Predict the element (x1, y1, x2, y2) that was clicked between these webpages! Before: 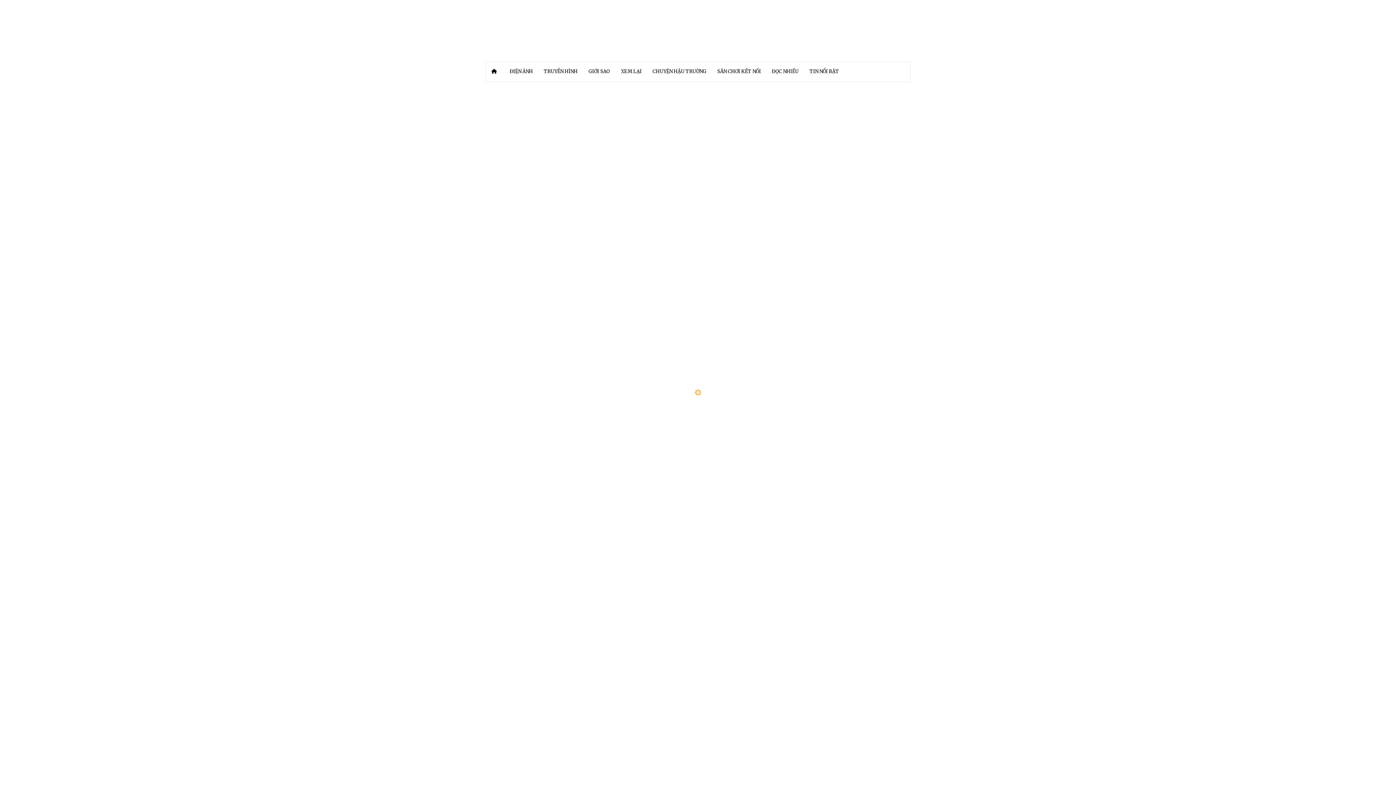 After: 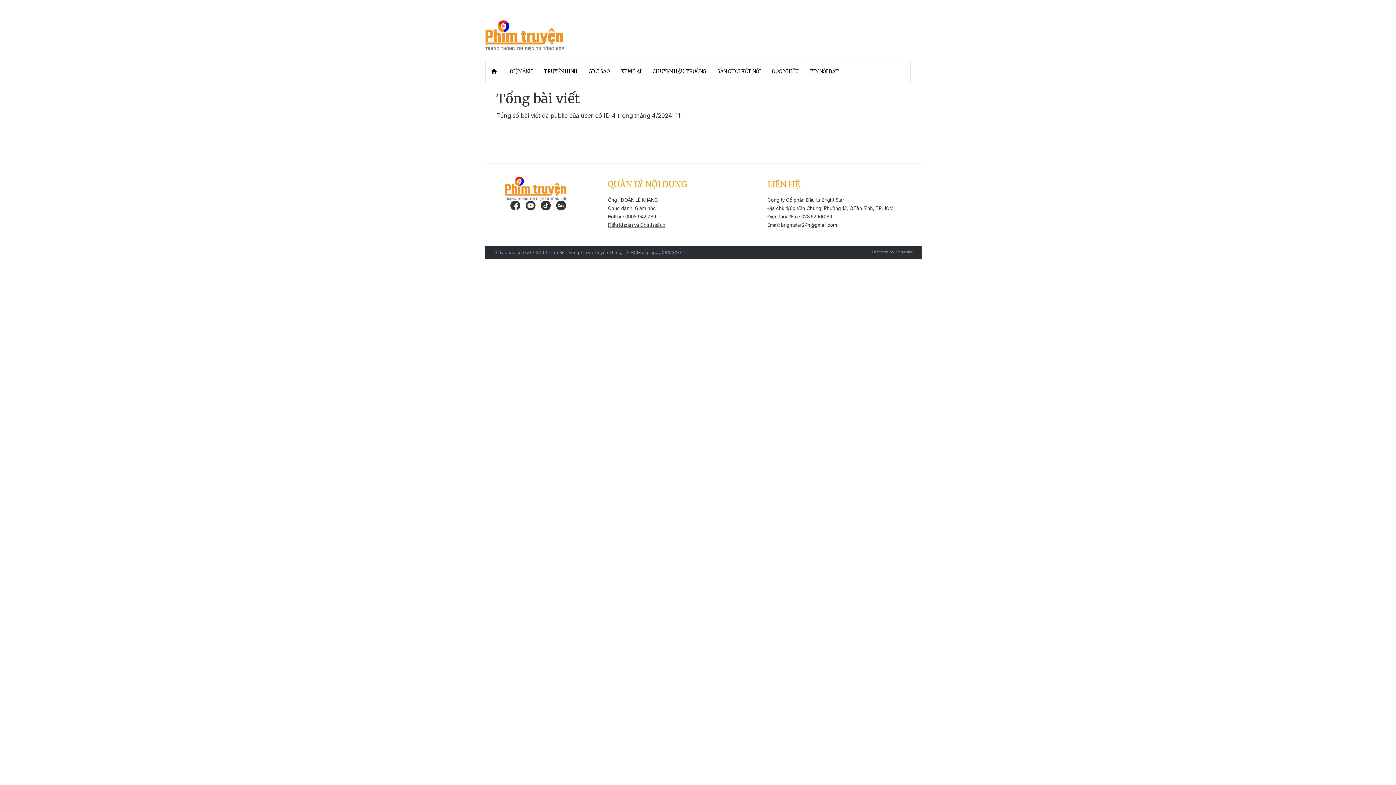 Action: label: ĐIỆN ẢNH bbox: (504, 61, 538, 82)